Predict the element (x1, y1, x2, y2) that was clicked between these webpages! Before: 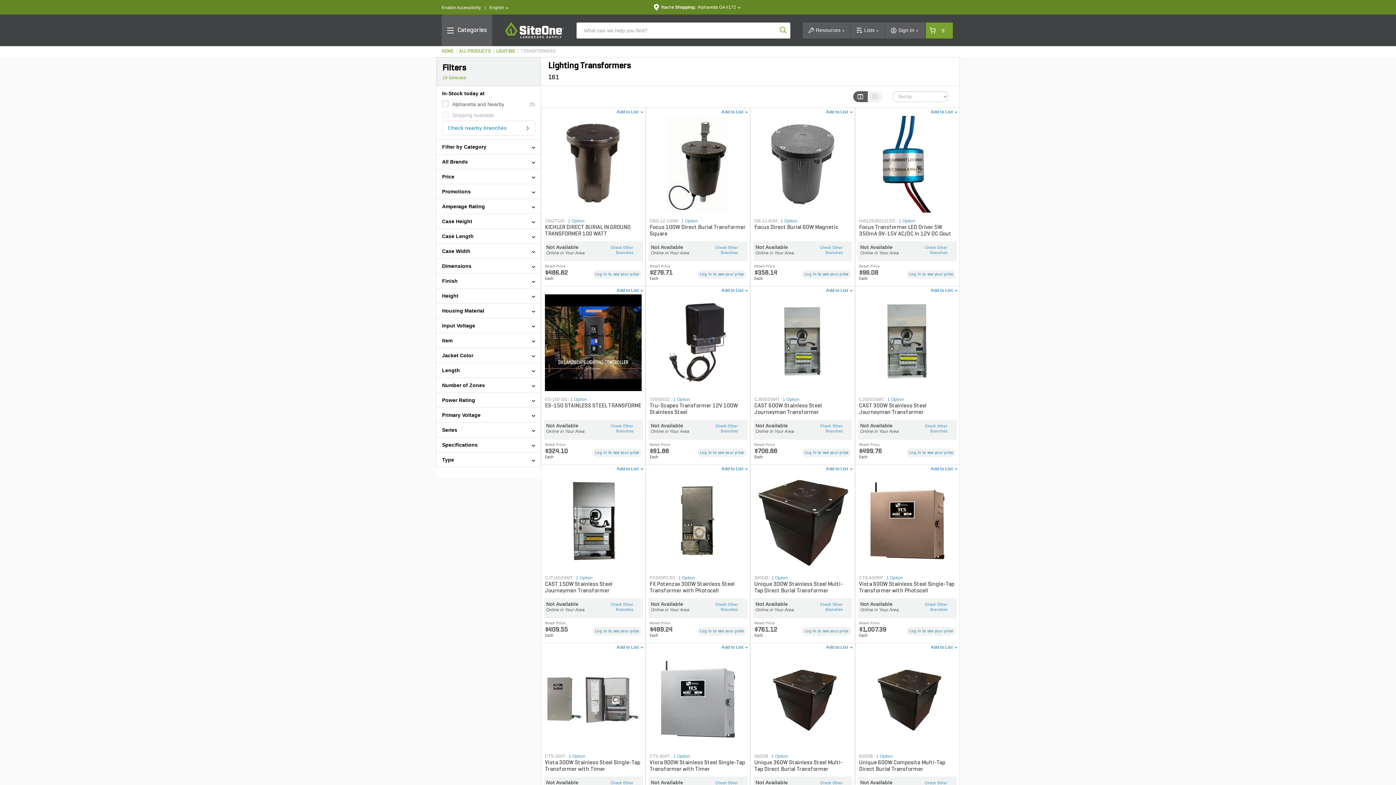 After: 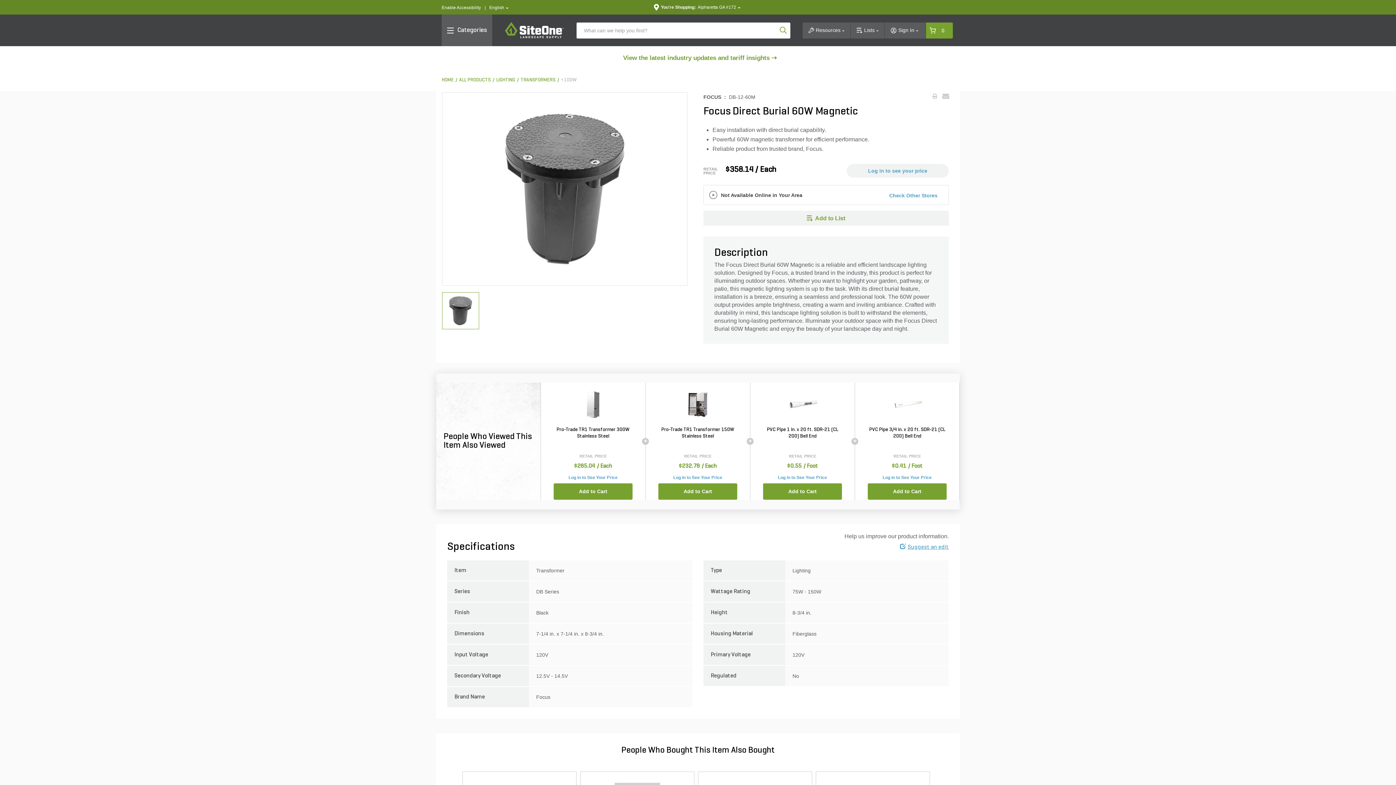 Action: bbox: (754, 116, 851, 212)